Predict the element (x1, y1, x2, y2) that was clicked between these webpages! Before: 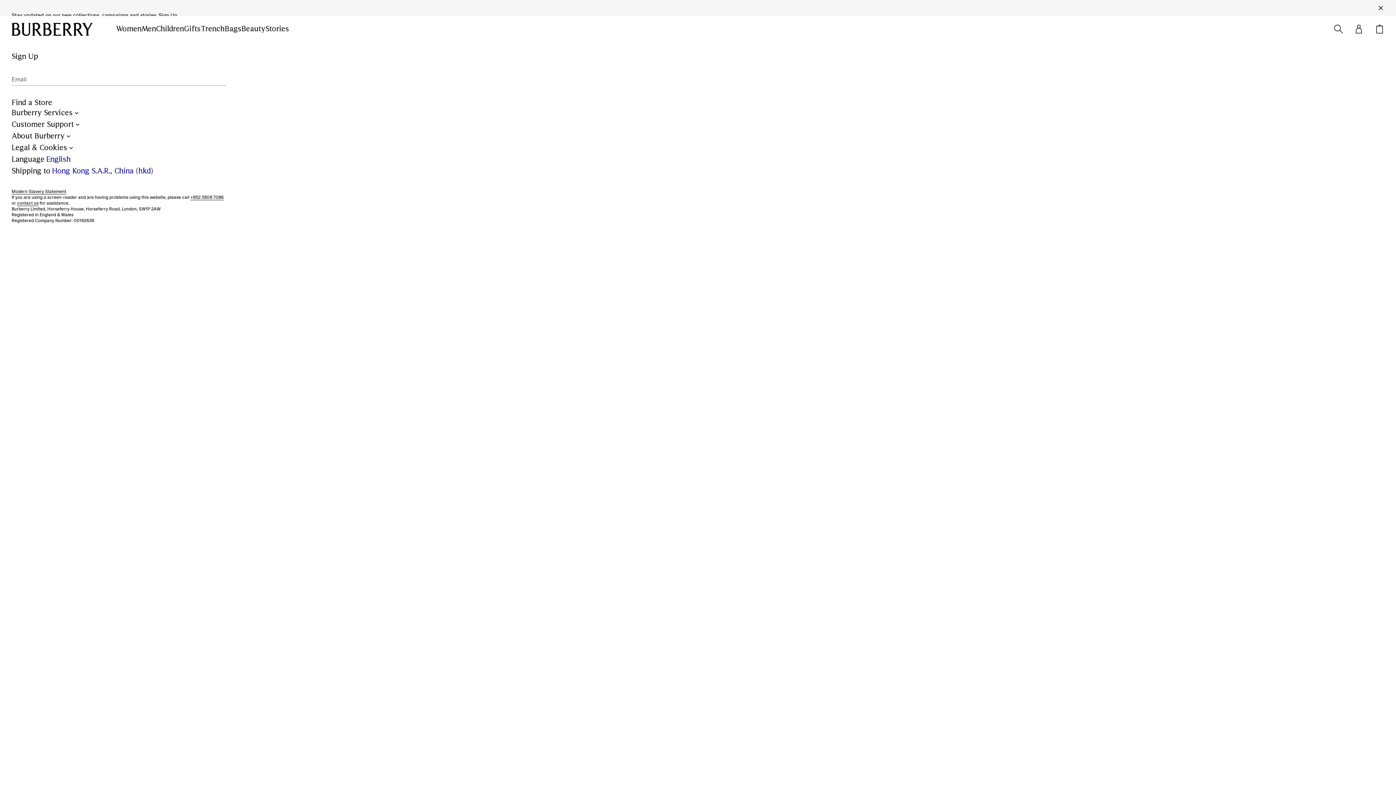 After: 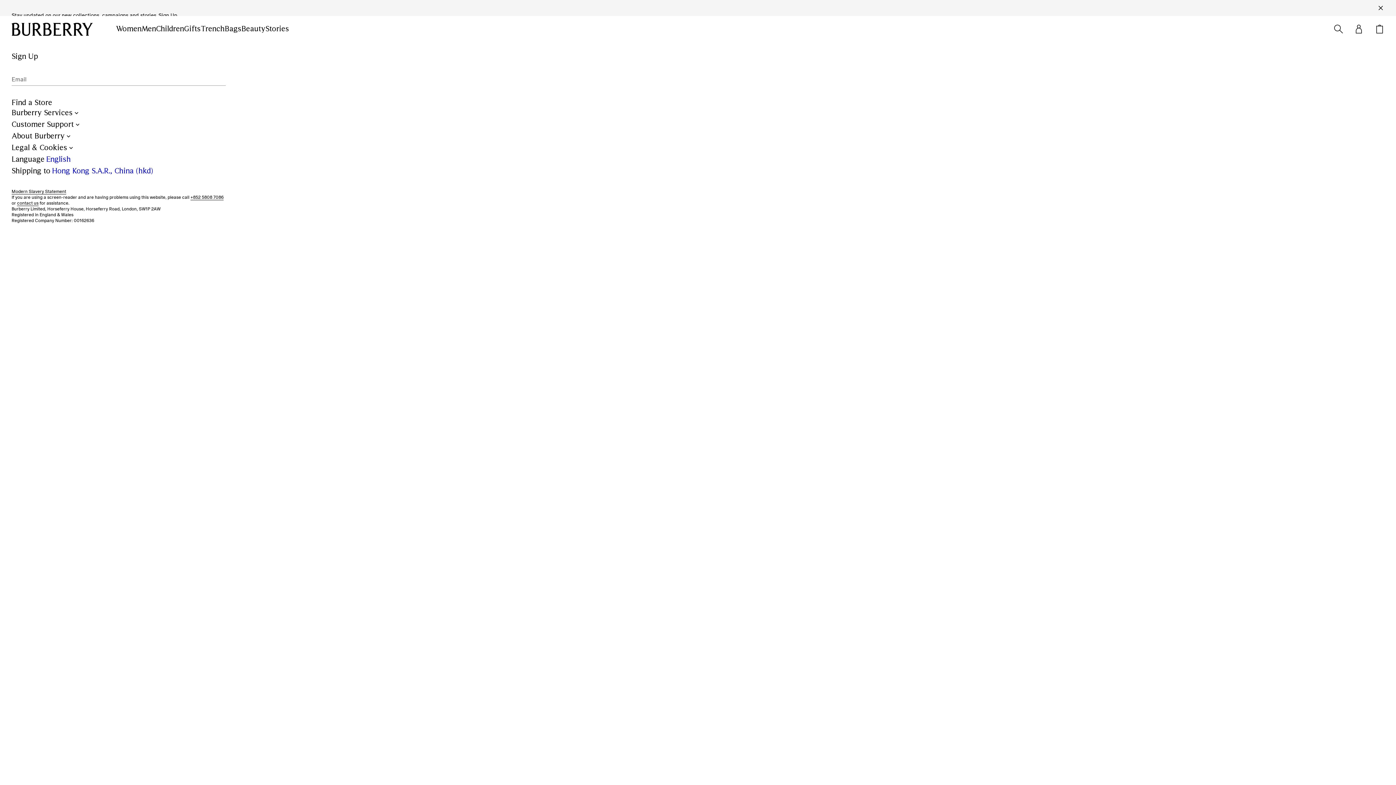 Action: bbox: (11, 21, 92, 37) label: Click to return to the Burberry homepage